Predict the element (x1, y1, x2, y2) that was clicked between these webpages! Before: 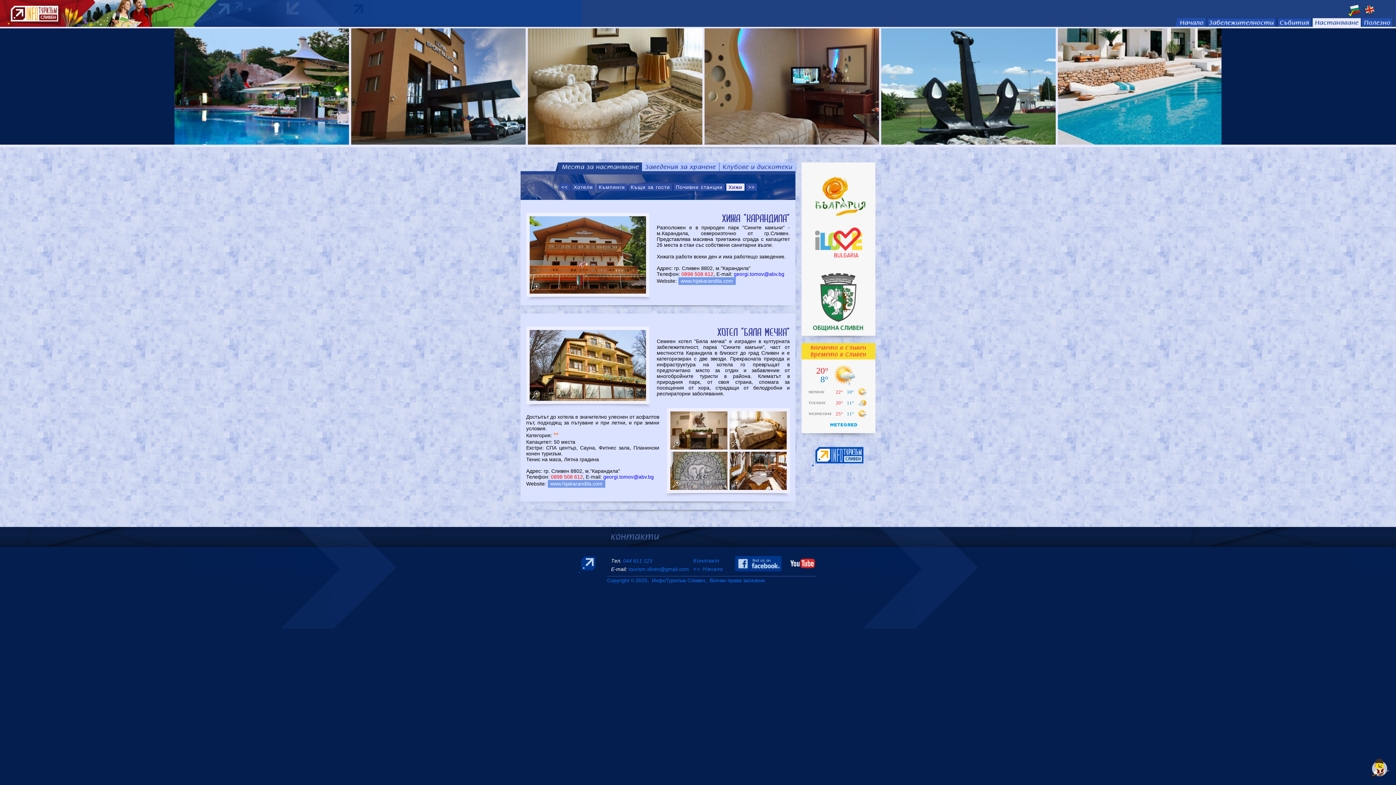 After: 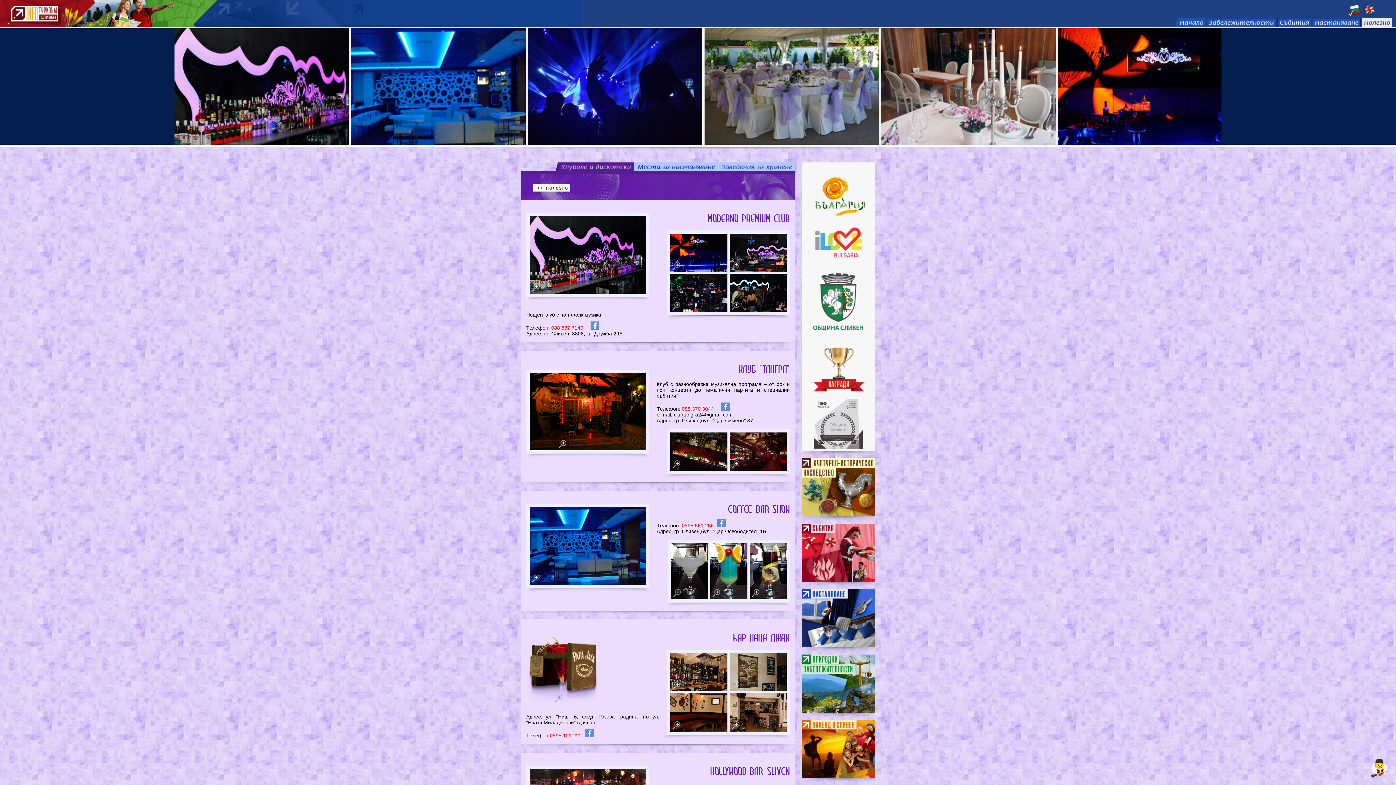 Action: bbox: (719, 166, 795, 172)